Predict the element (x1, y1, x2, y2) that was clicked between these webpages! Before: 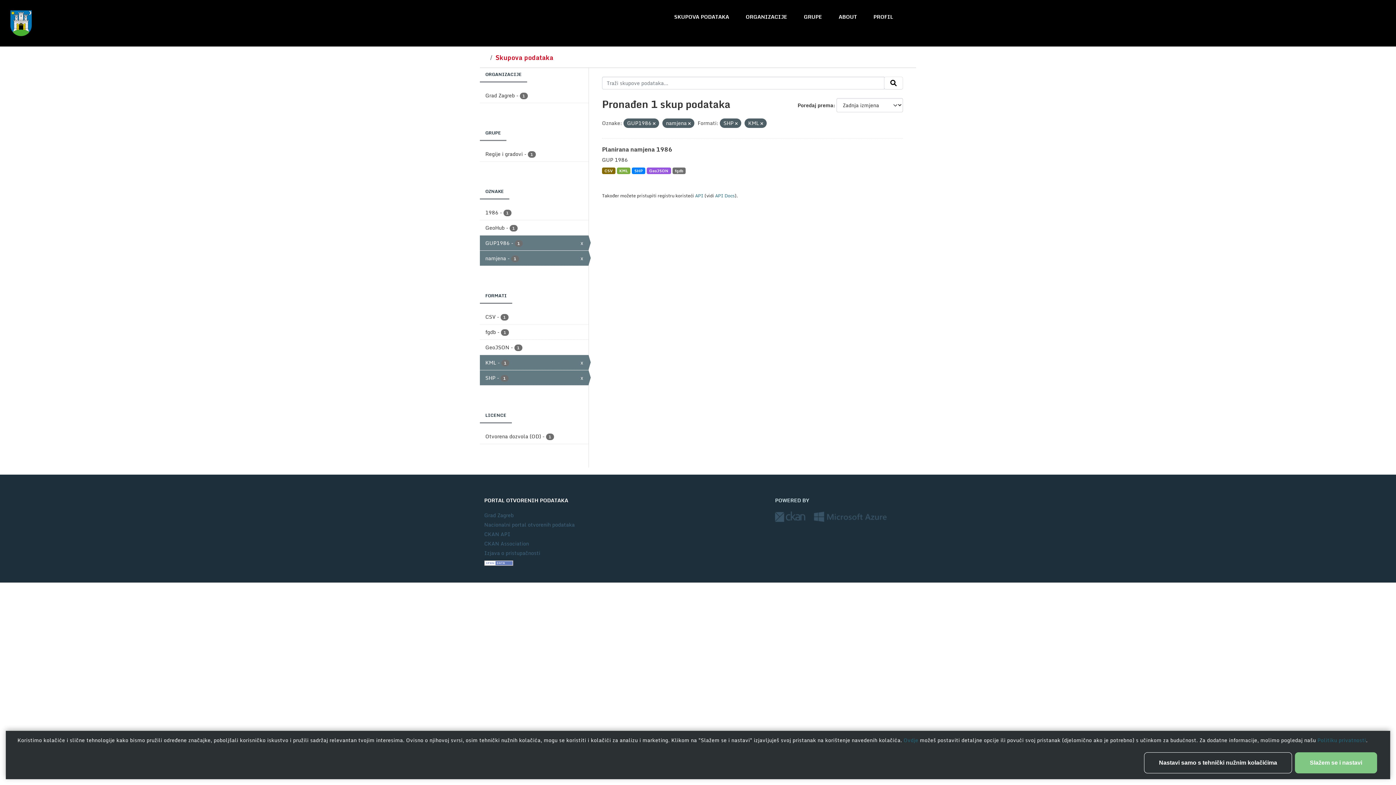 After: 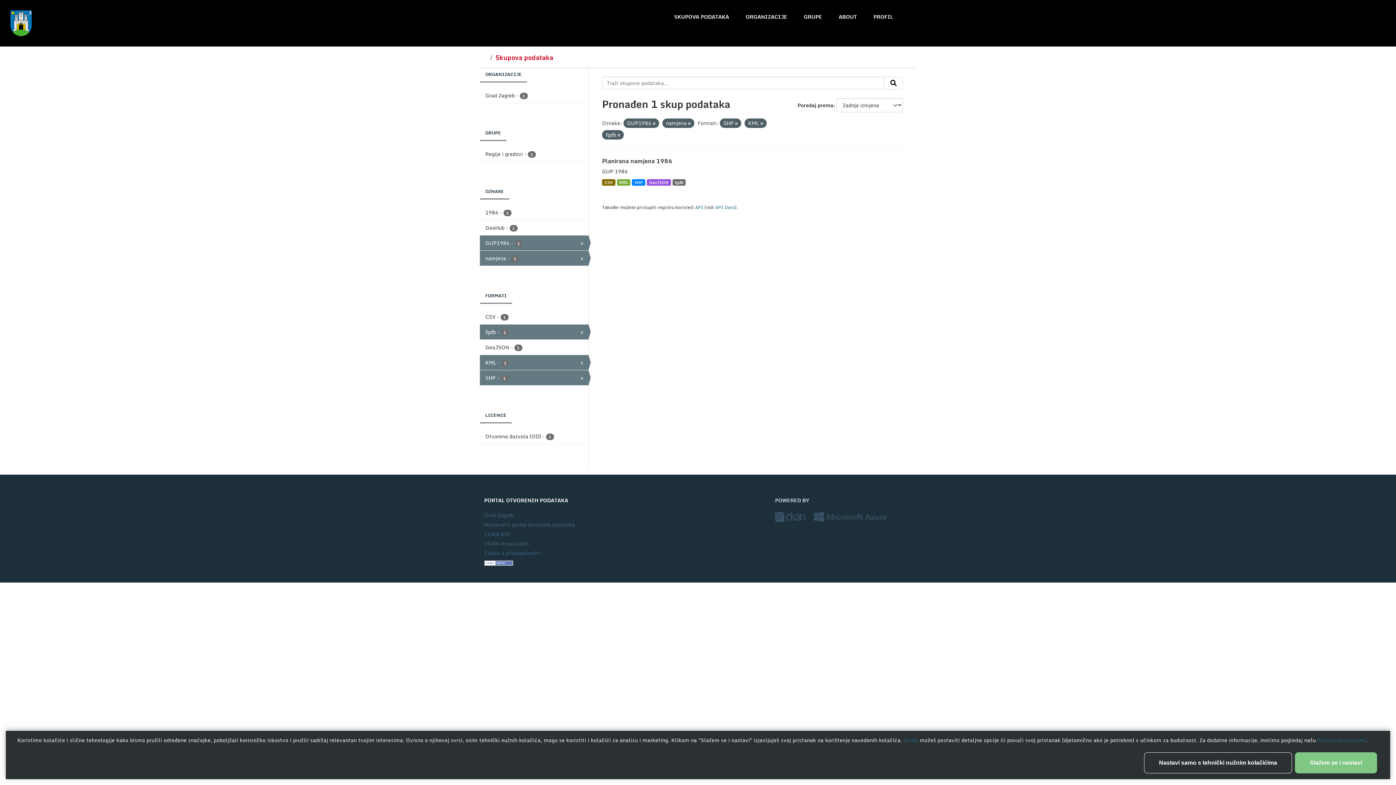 Action: bbox: (480, 324, 588, 339) label: fgdb - 1